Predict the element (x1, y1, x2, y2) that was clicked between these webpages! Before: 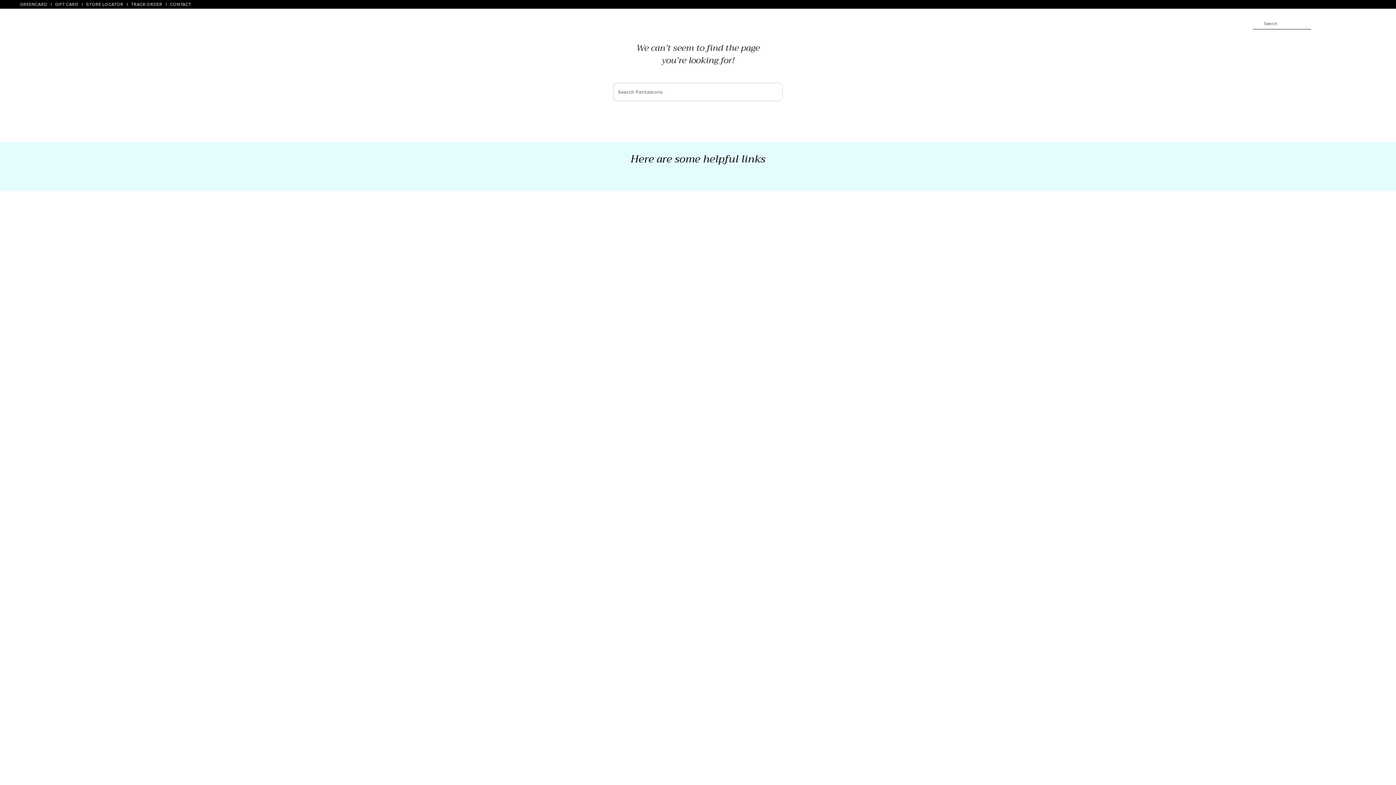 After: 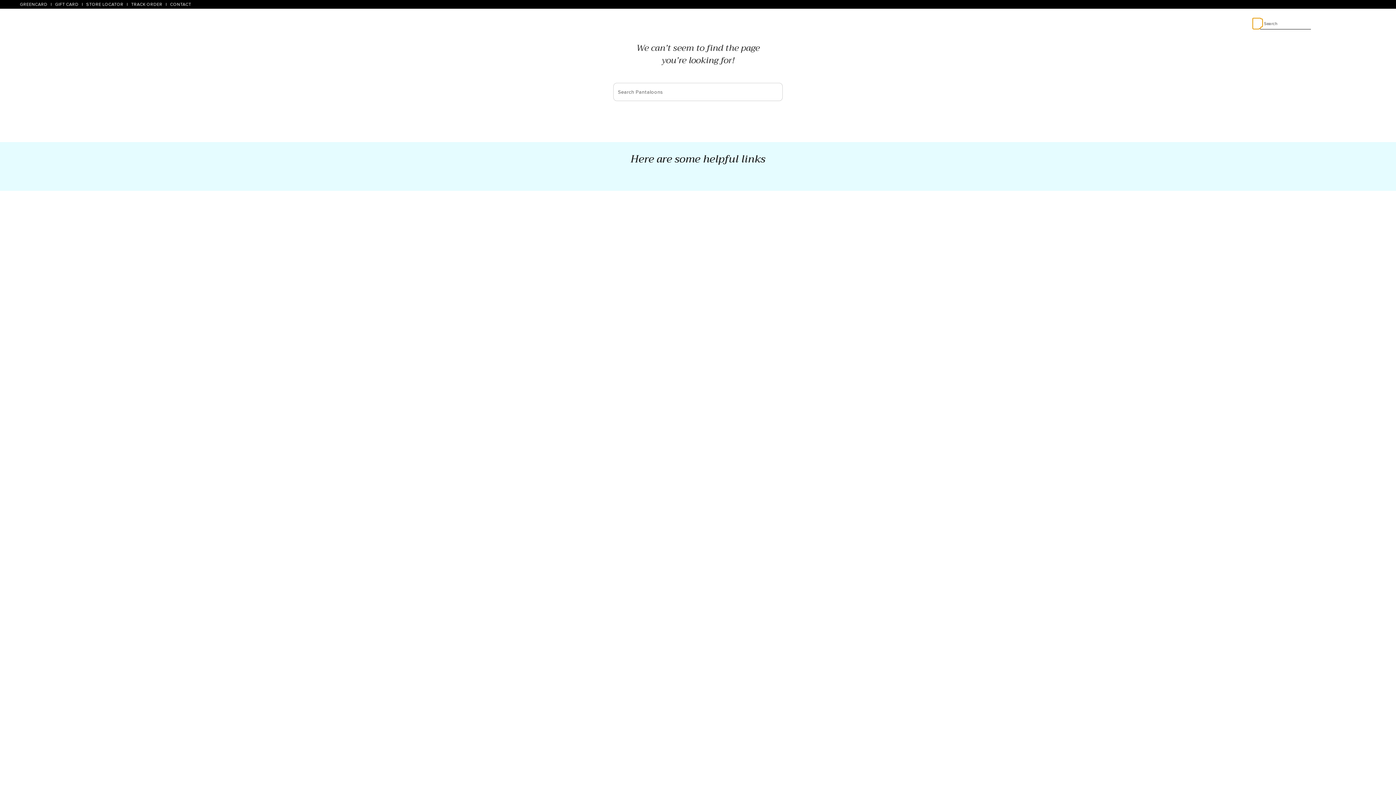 Action: label: search Icon bbox: (1253, 18, 1259, 28)